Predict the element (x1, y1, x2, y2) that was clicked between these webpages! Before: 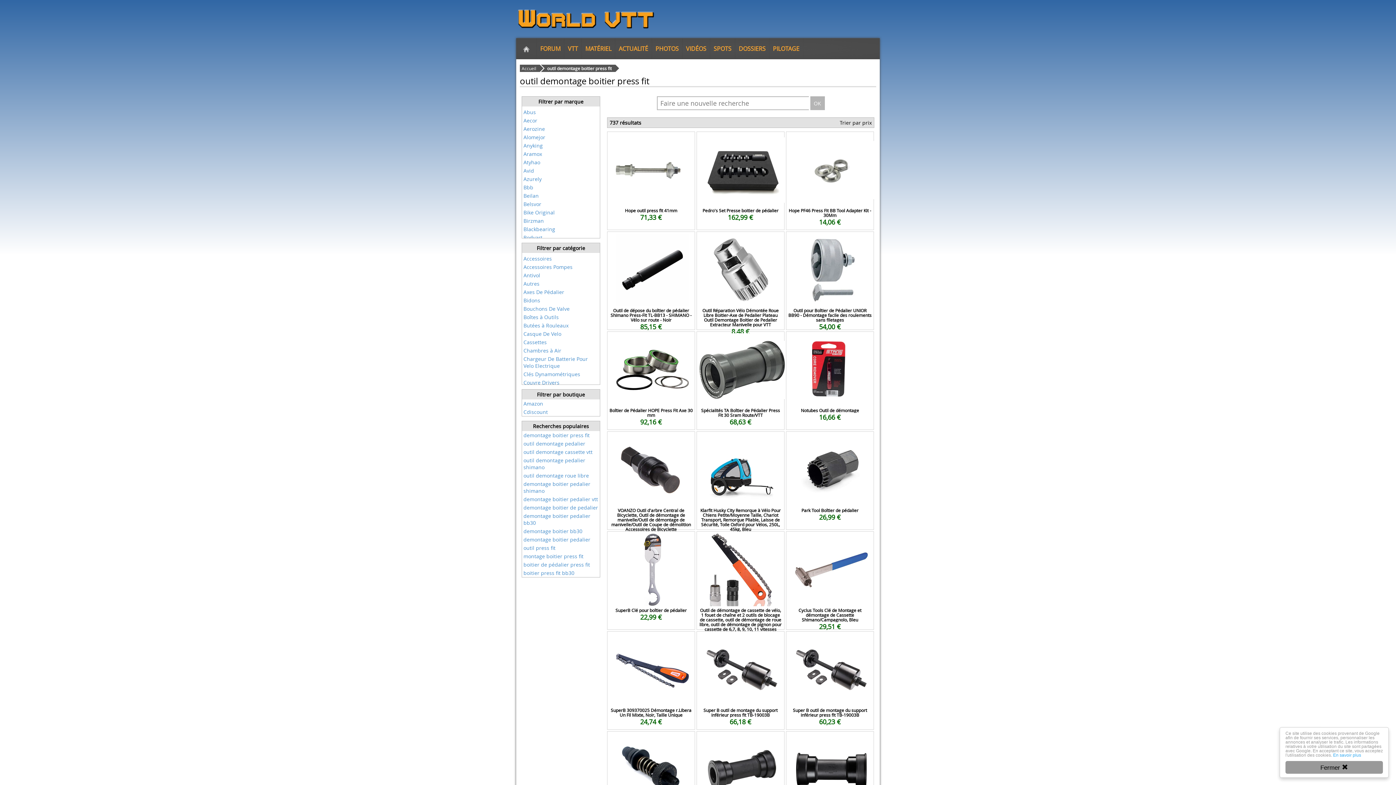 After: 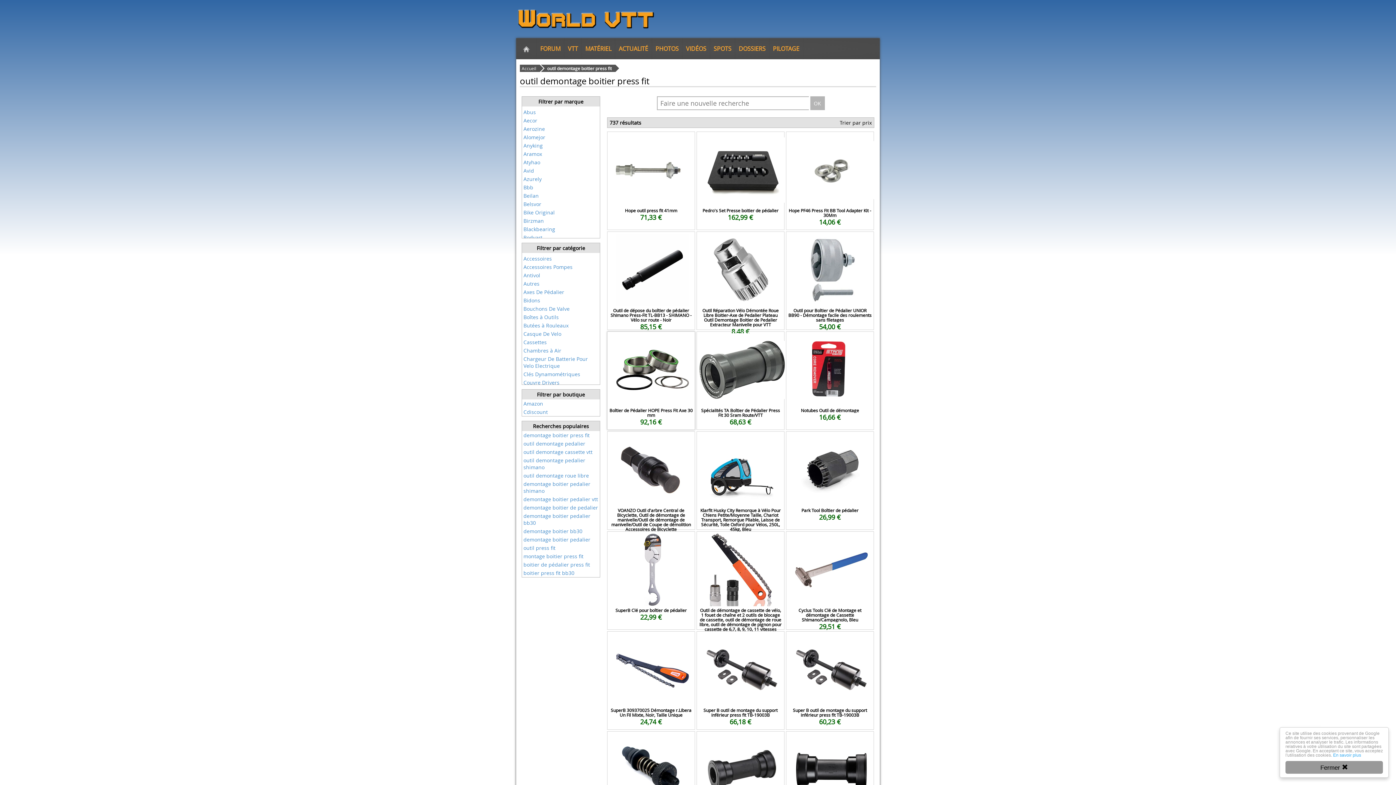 Action: label: Boîtier de Pédalier HOPE Press Fit Axe 30 mm
92,16 € bbox: (608, 332, 694, 350)